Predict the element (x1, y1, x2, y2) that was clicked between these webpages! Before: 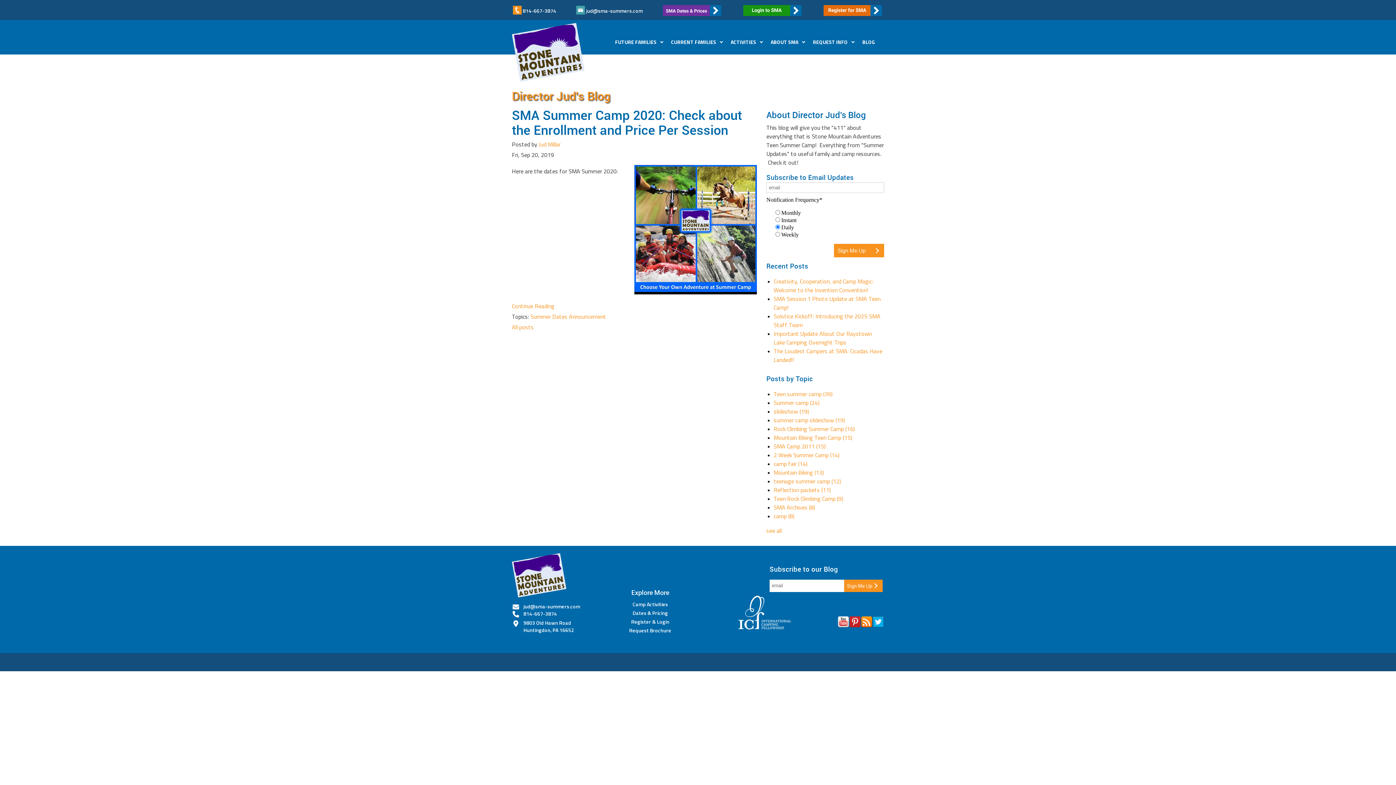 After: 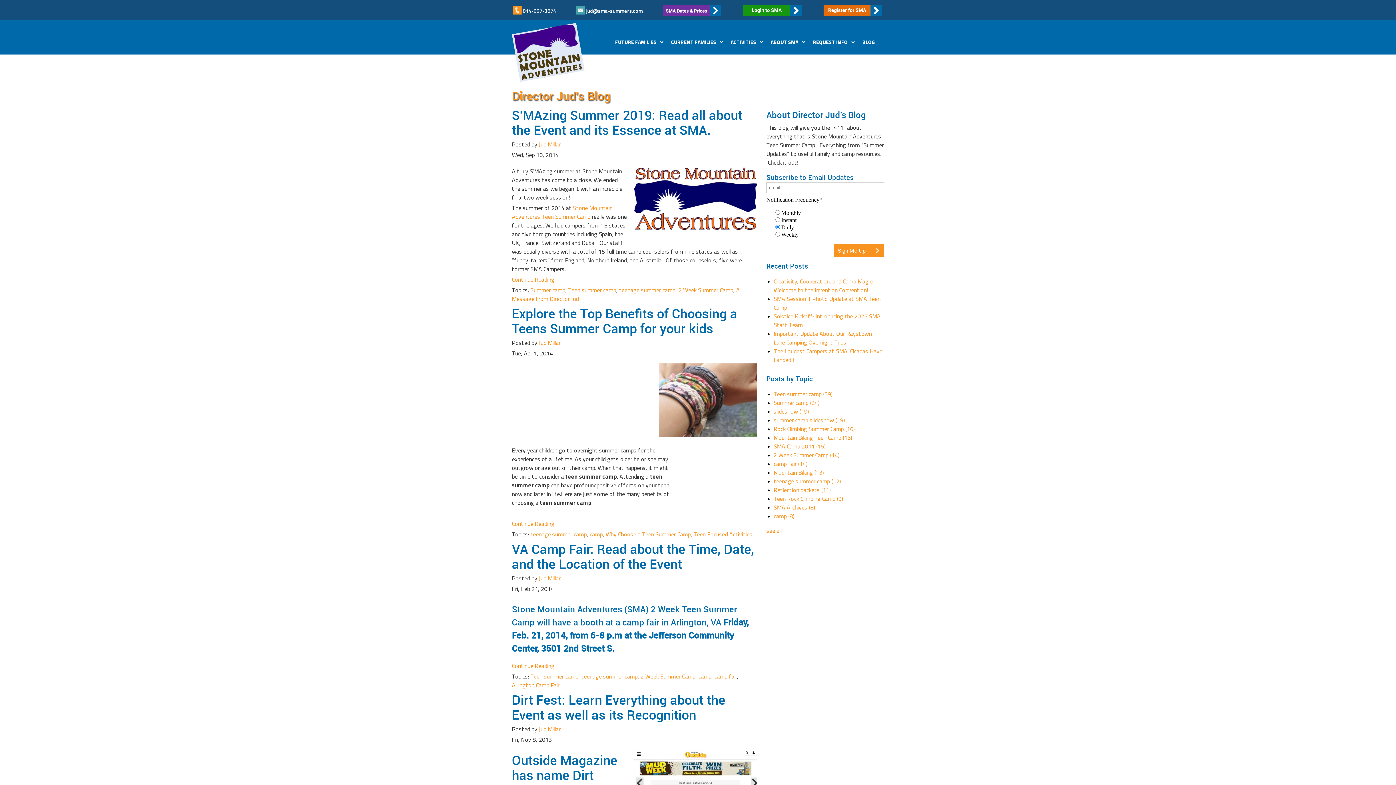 Action: bbox: (773, 477, 841, 485) label: teenage summer camp (12)